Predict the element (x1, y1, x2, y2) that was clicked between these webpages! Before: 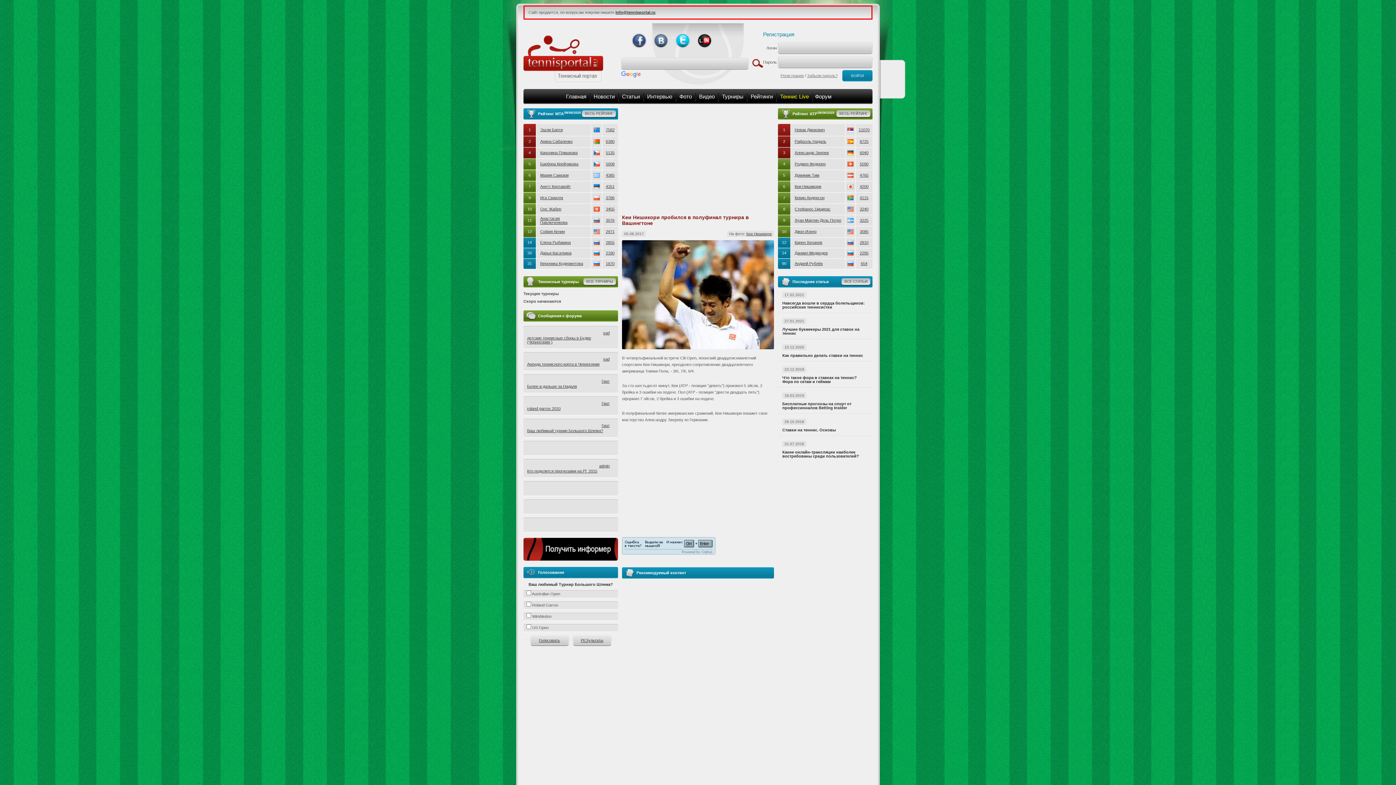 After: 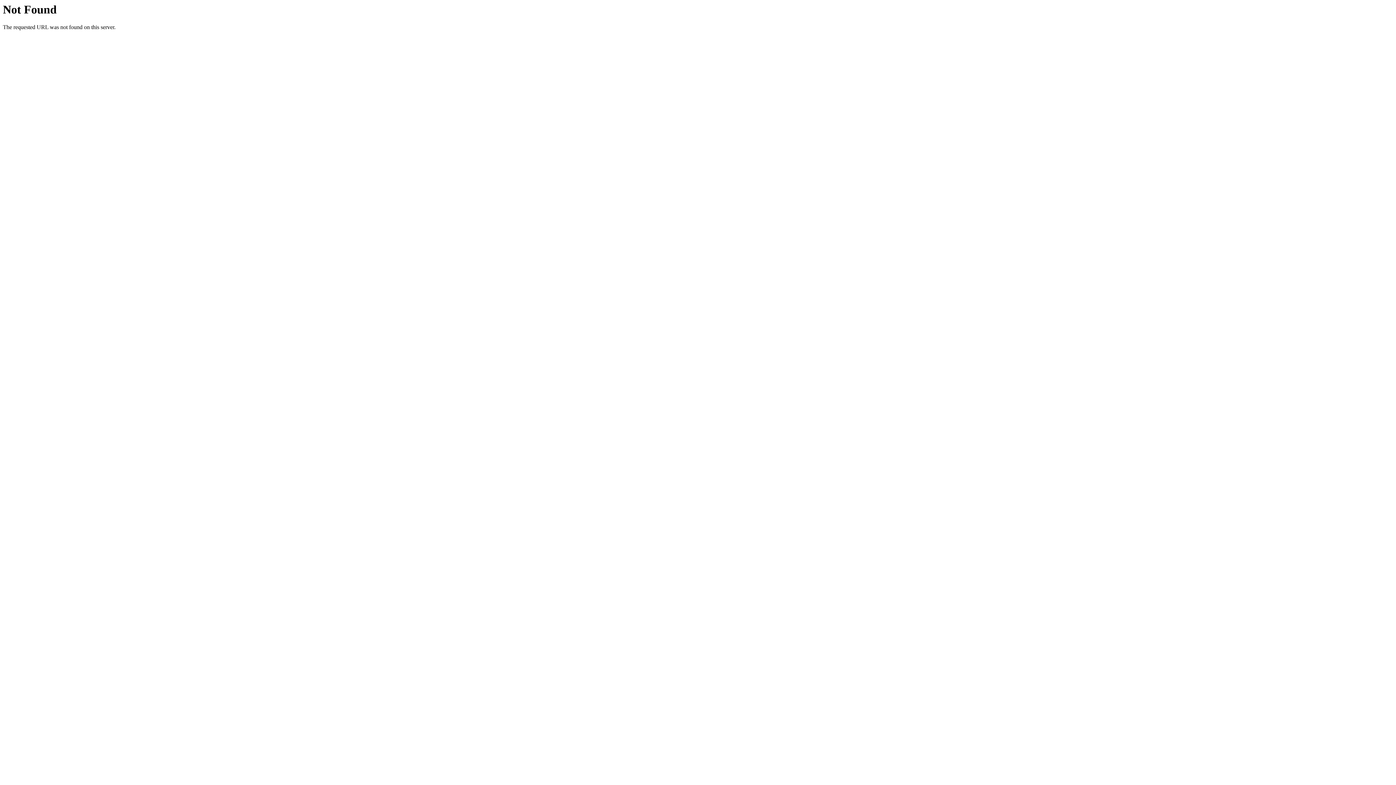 Action: label: Аренда теннисного корта в Черногории bbox: (527, 362, 599, 366)